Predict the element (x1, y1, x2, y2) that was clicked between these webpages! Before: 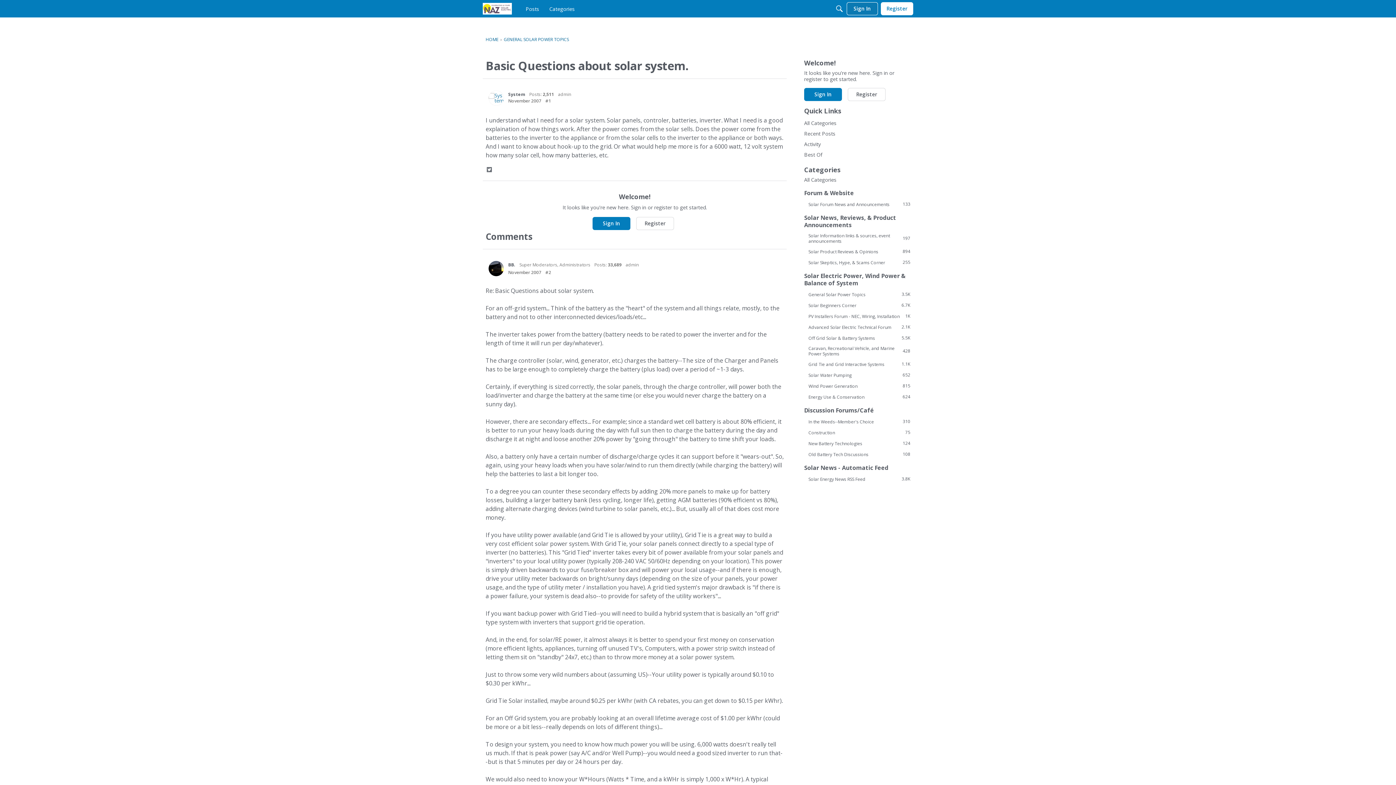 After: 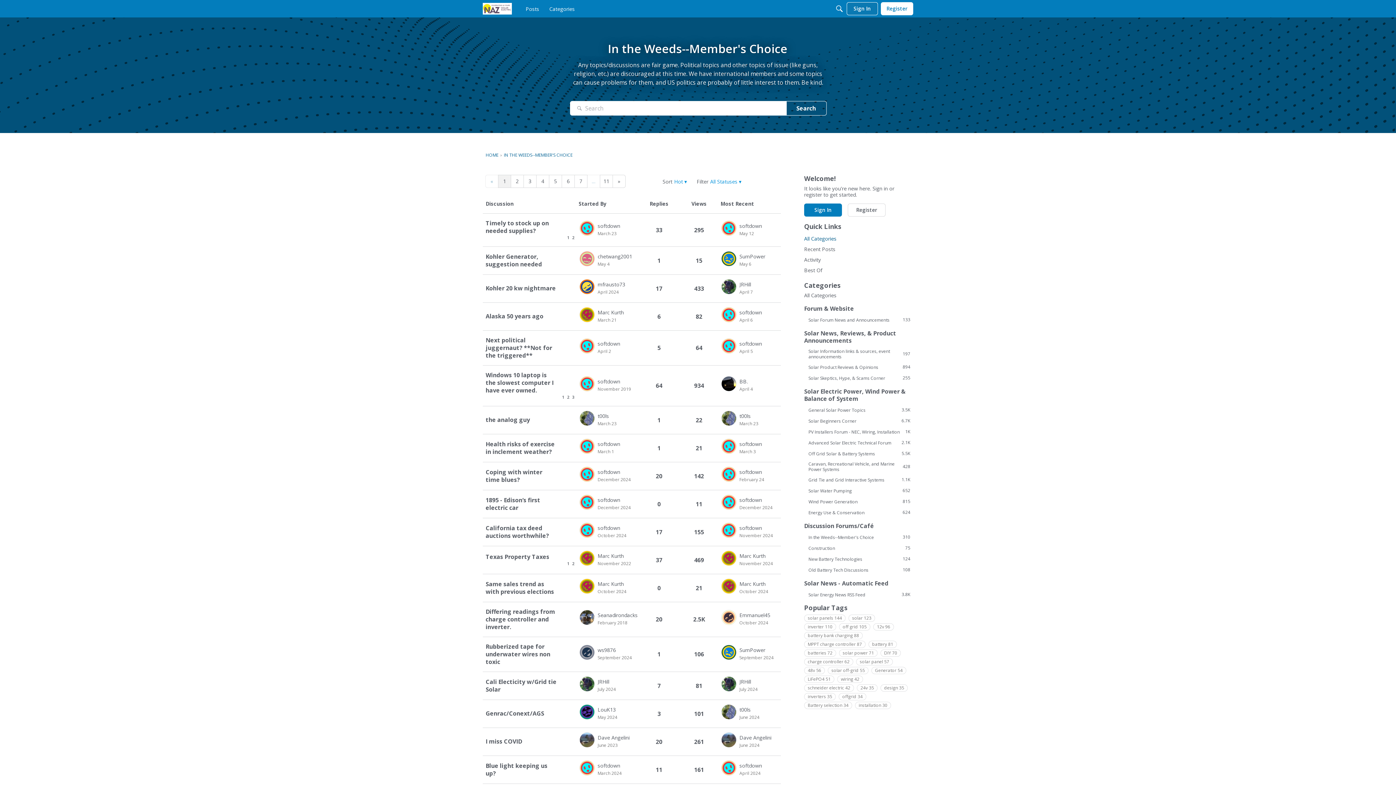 Action: label: 310
In the Weeds--Member's Choice bbox: (804, 418, 910, 425)